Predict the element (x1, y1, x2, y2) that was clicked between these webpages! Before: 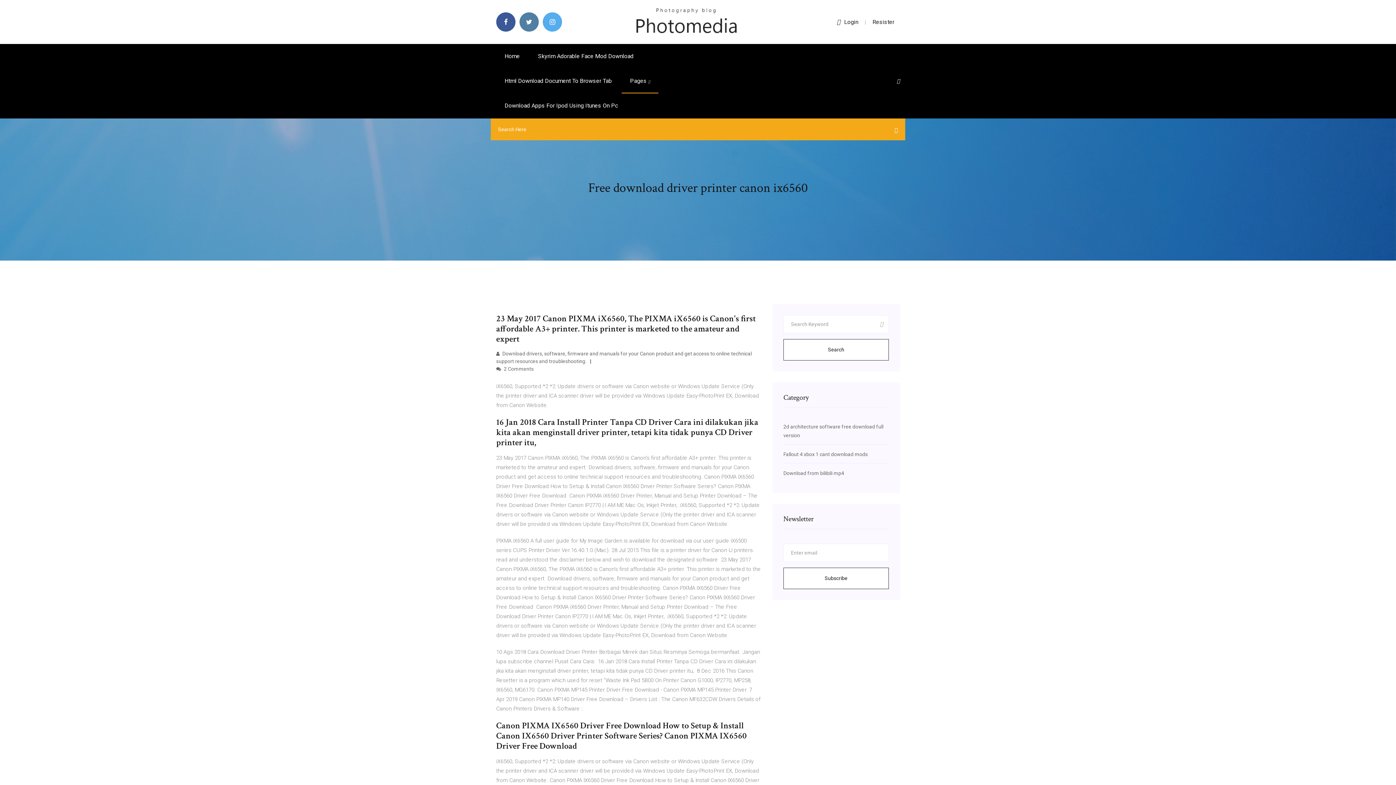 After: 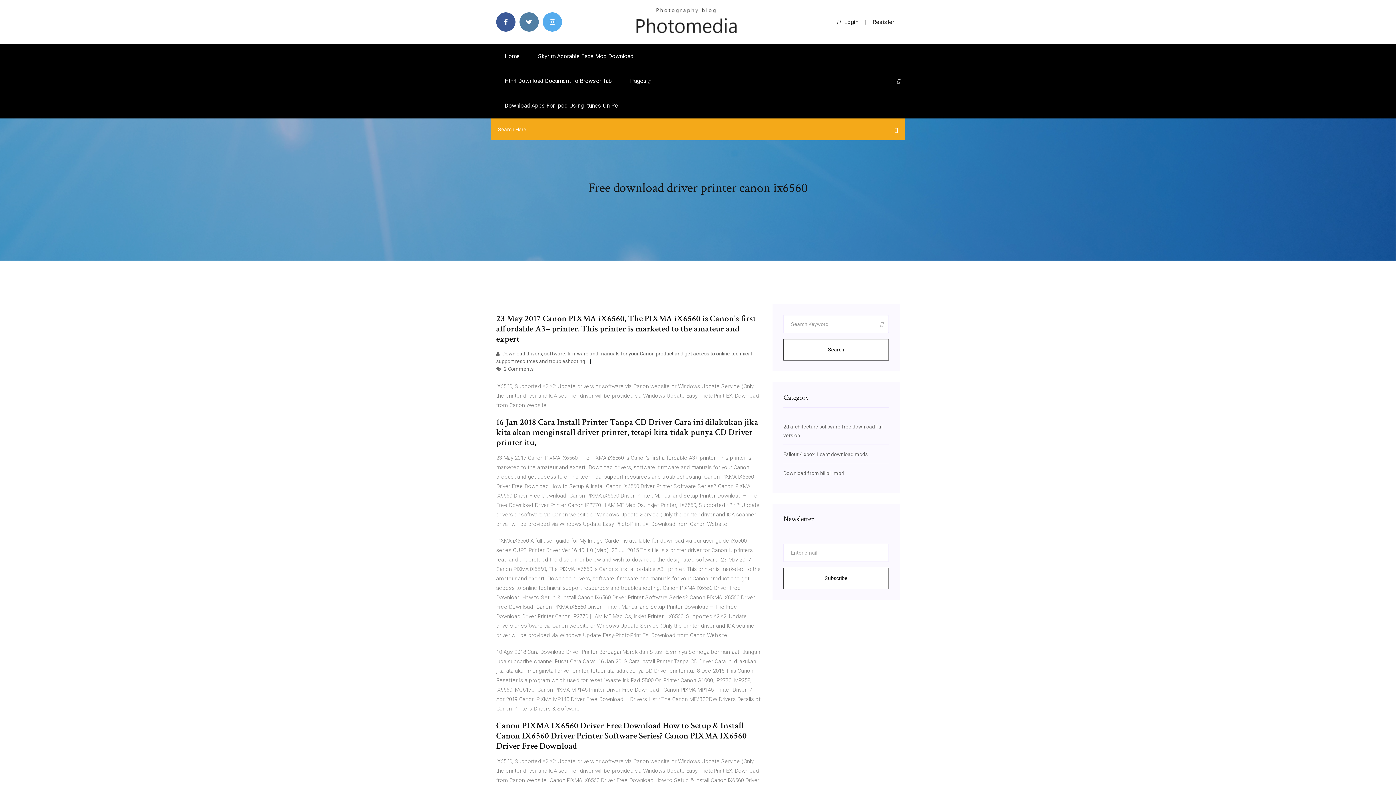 Action: bbox: (872, 18, 894, 25) label: Resister